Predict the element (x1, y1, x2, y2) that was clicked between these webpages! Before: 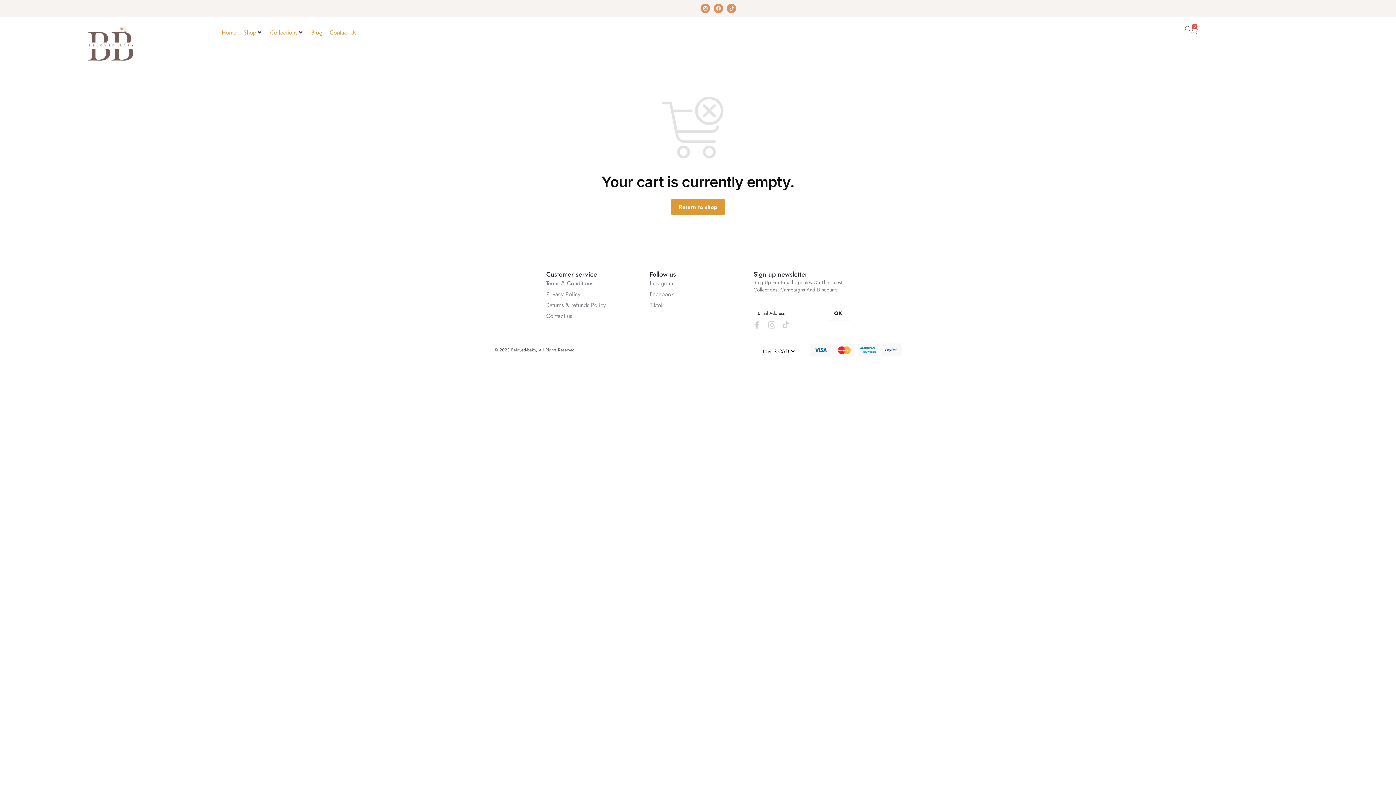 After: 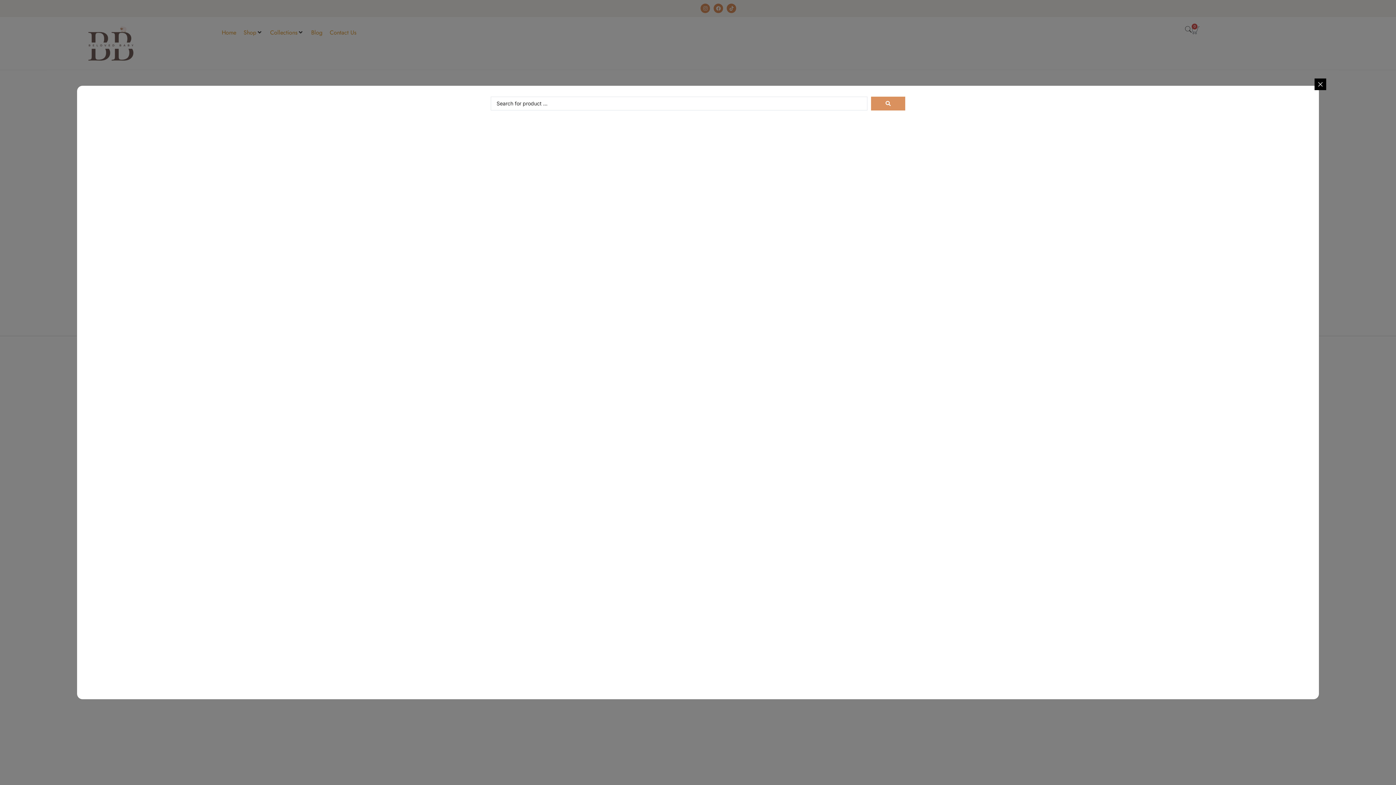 Action: bbox: (1185, 26, 1192, 32)